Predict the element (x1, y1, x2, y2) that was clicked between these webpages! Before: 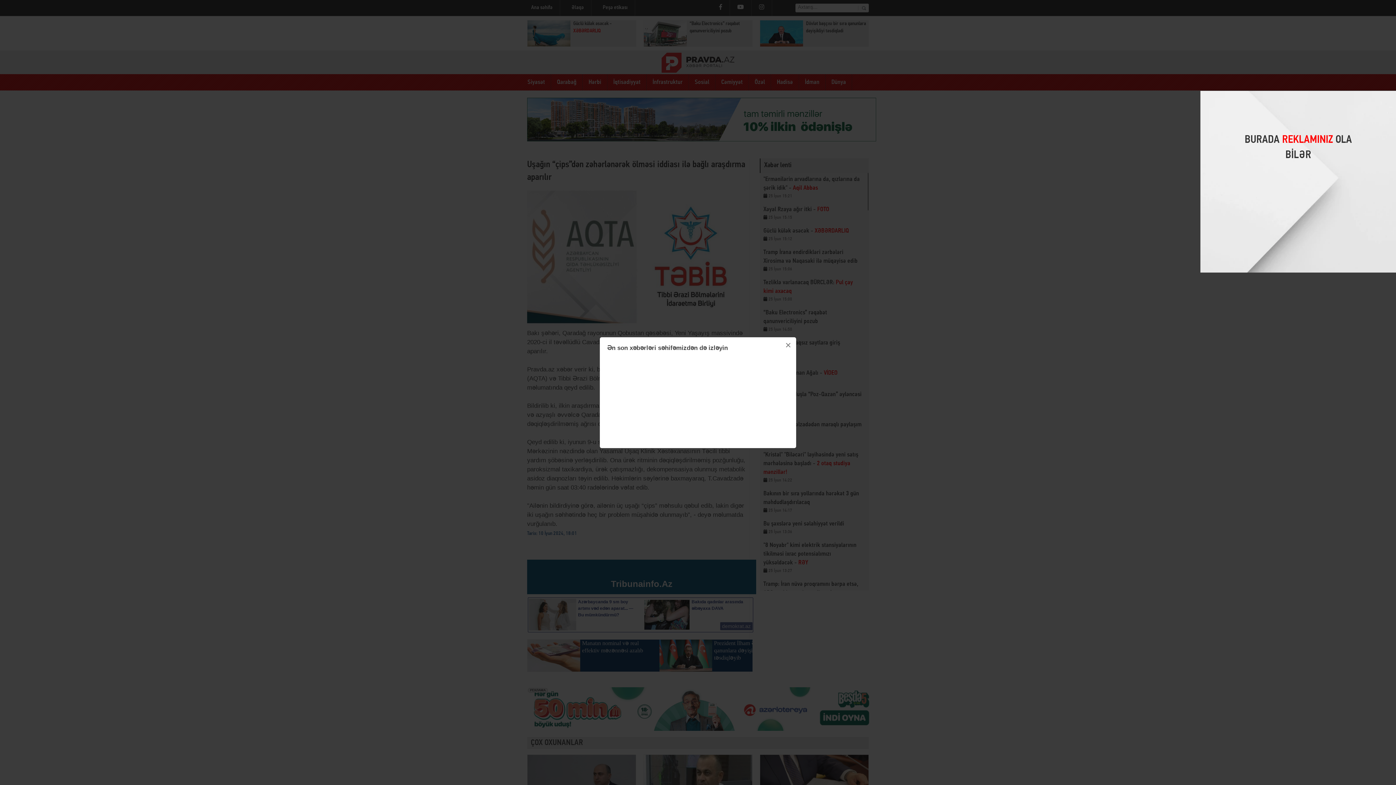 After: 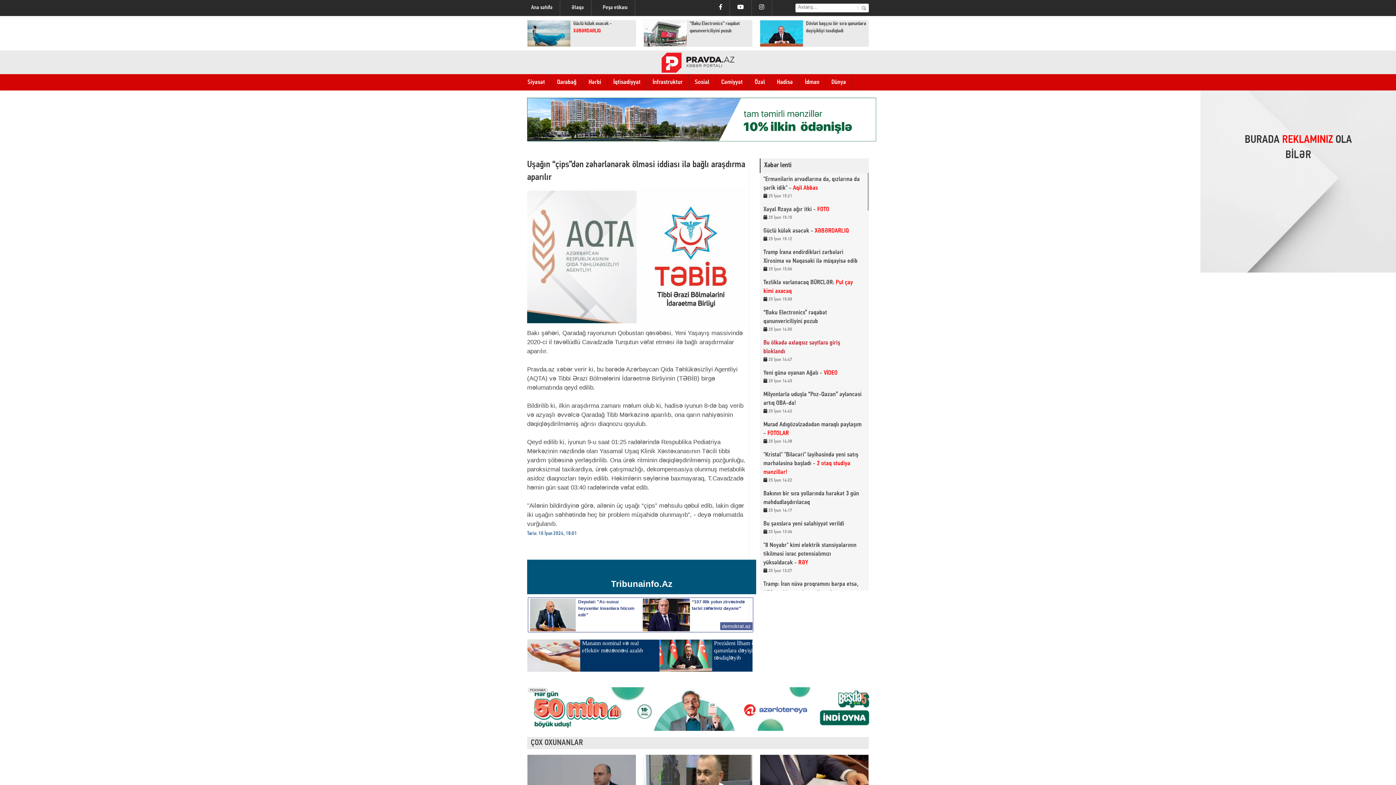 Action: label: × bbox: (780, 337, 796, 353)